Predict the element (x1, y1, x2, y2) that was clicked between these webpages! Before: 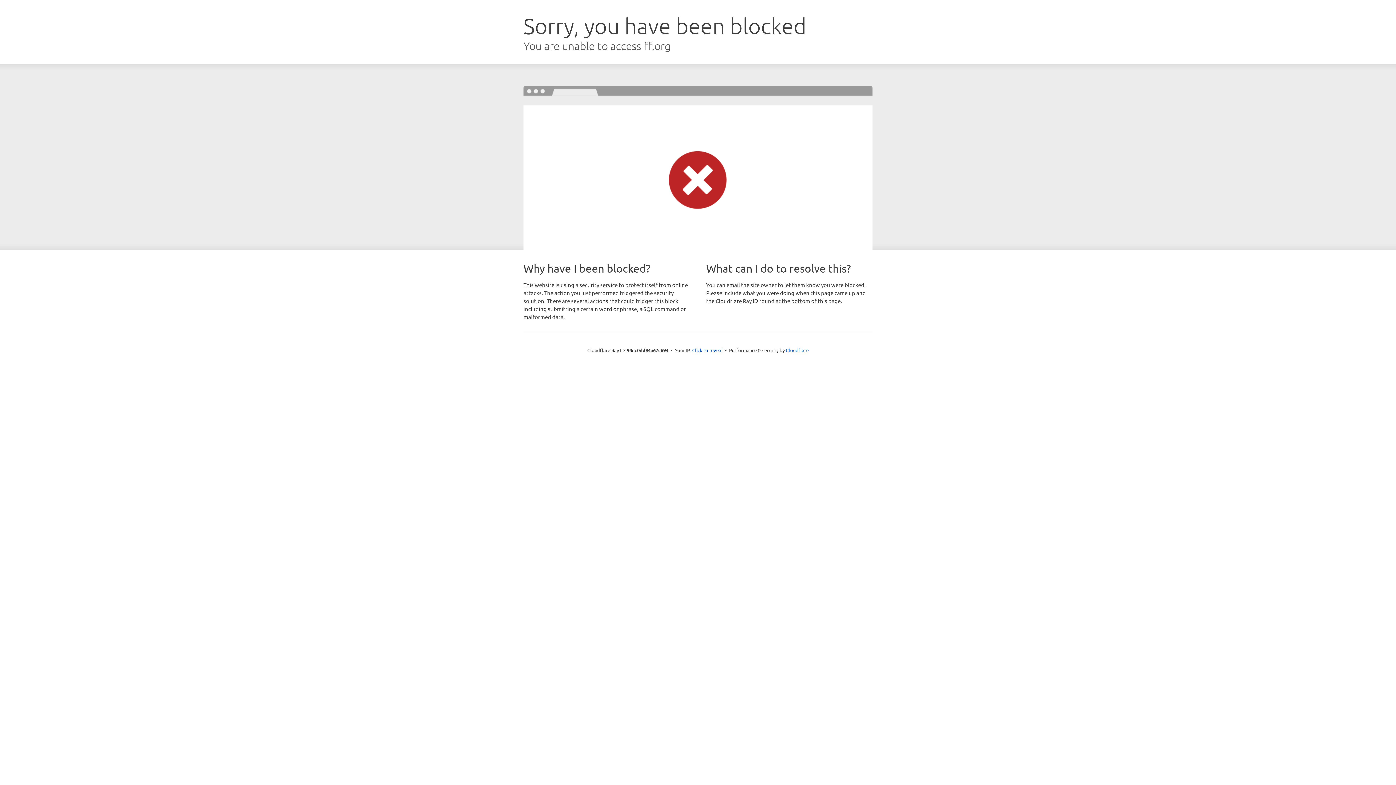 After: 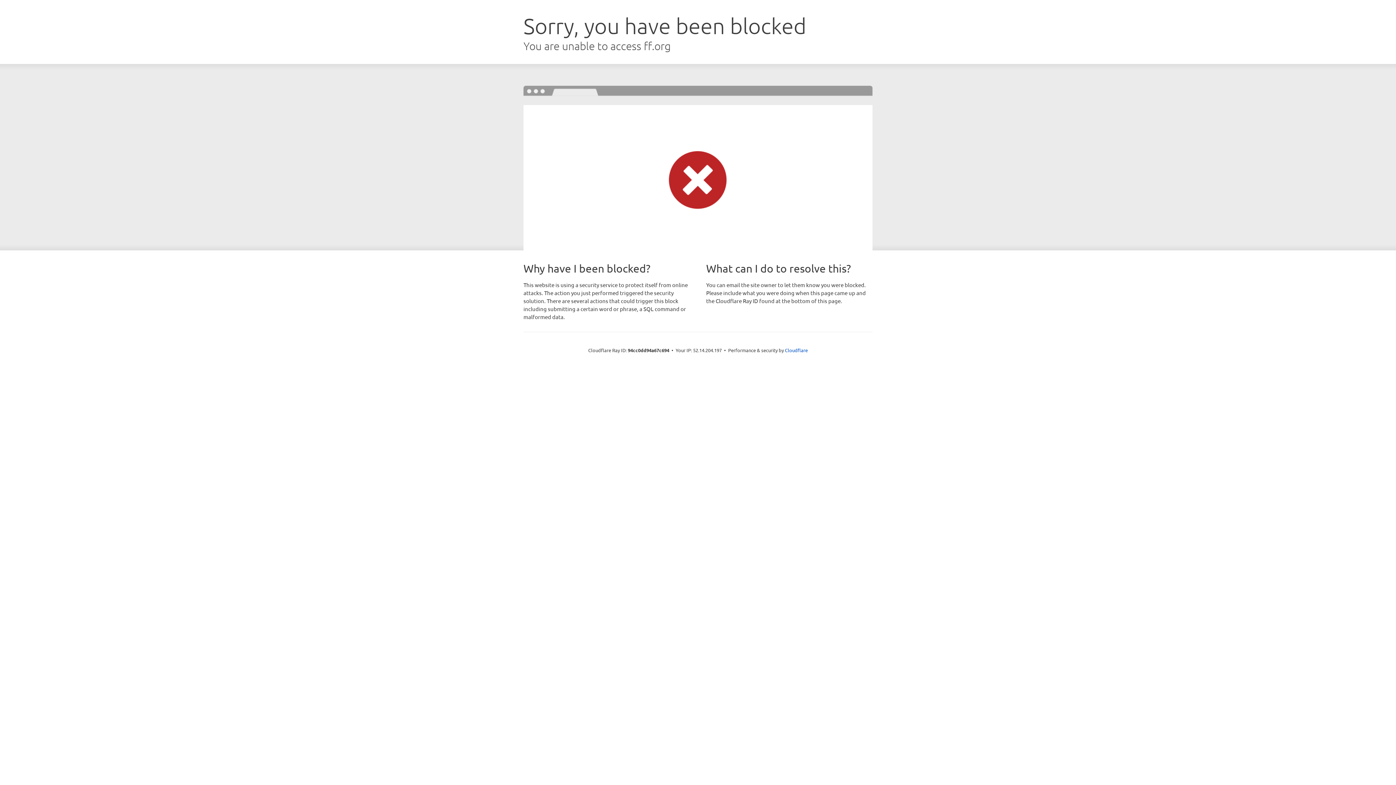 Action: label: Click to reveal bbox: (692, 346, 722, 353)